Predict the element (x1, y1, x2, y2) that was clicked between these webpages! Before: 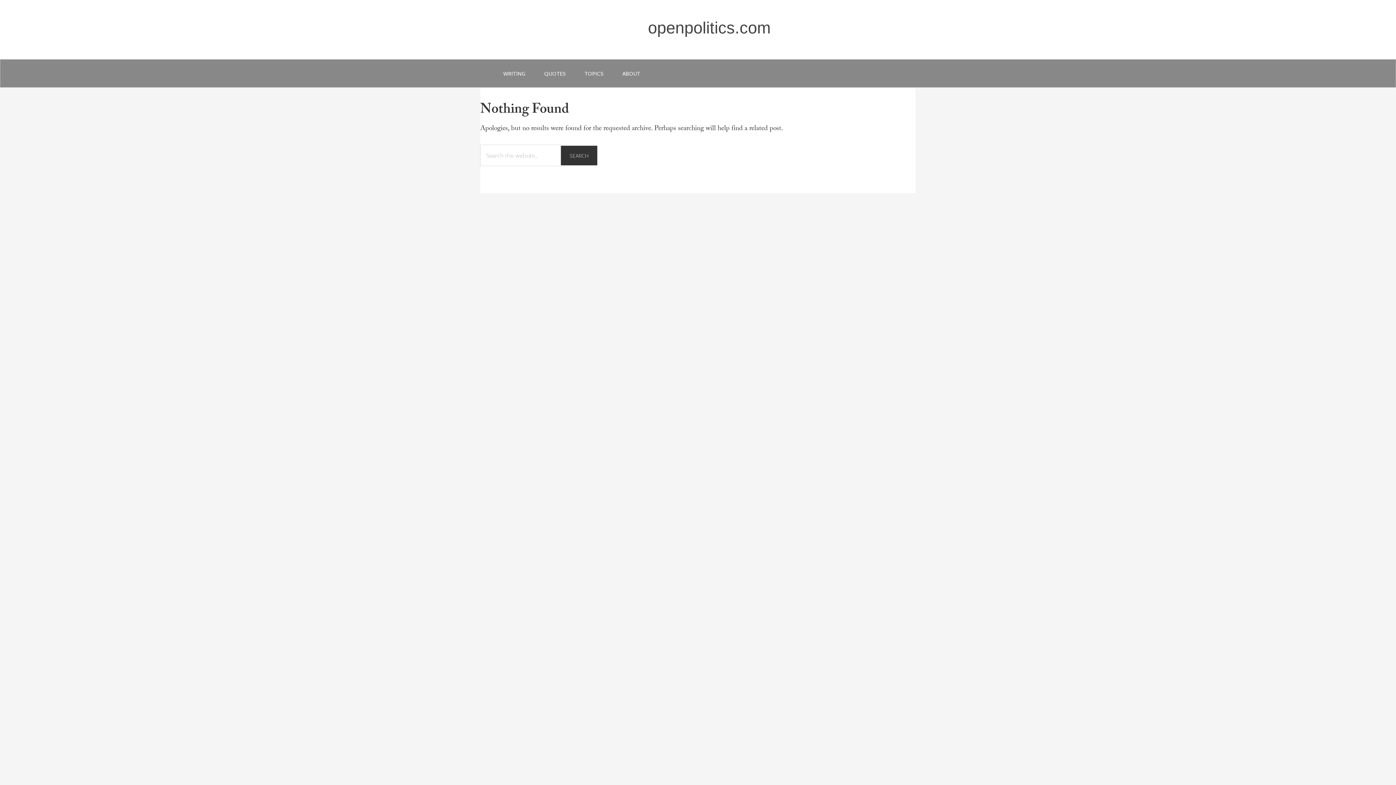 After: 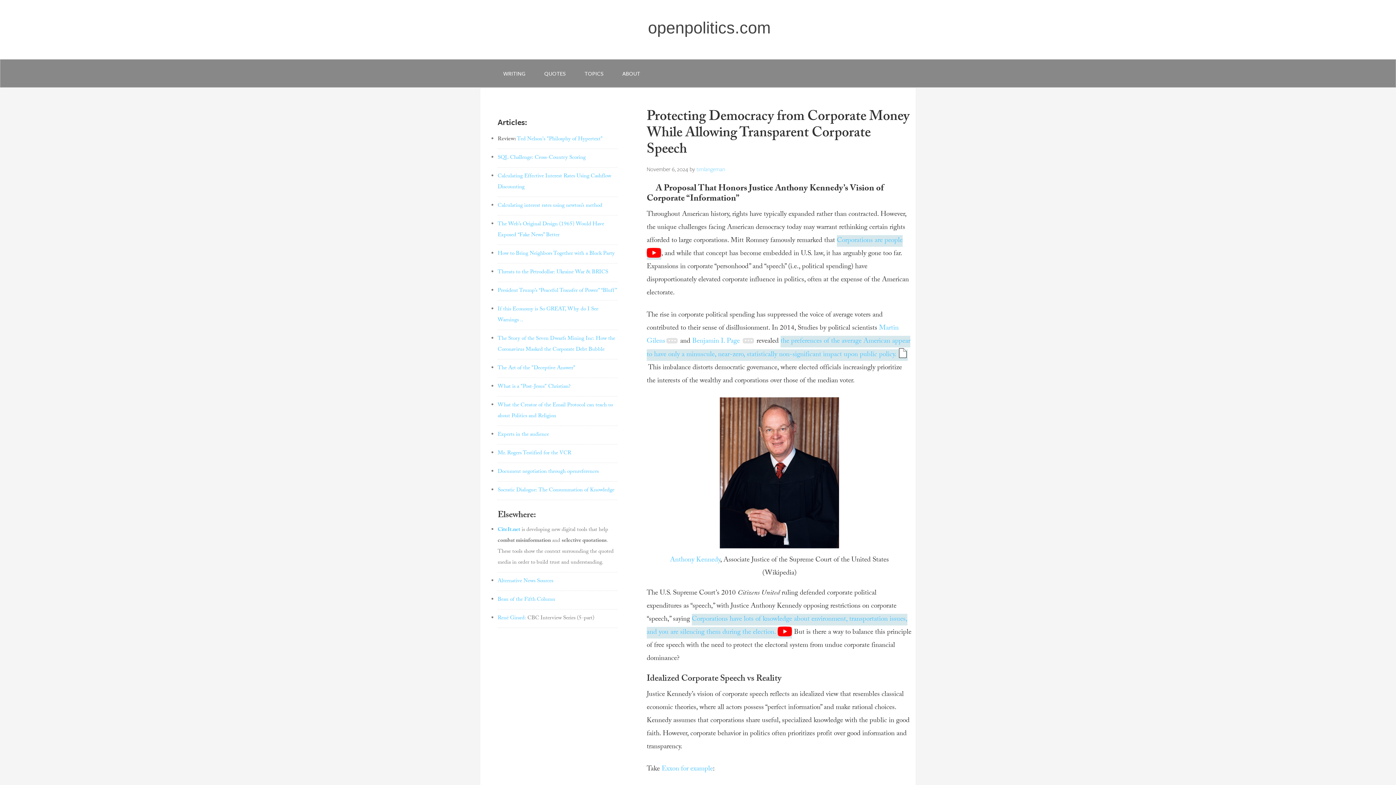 Action: label: openpolitics.com bbox: (648, 18, 770, 37)